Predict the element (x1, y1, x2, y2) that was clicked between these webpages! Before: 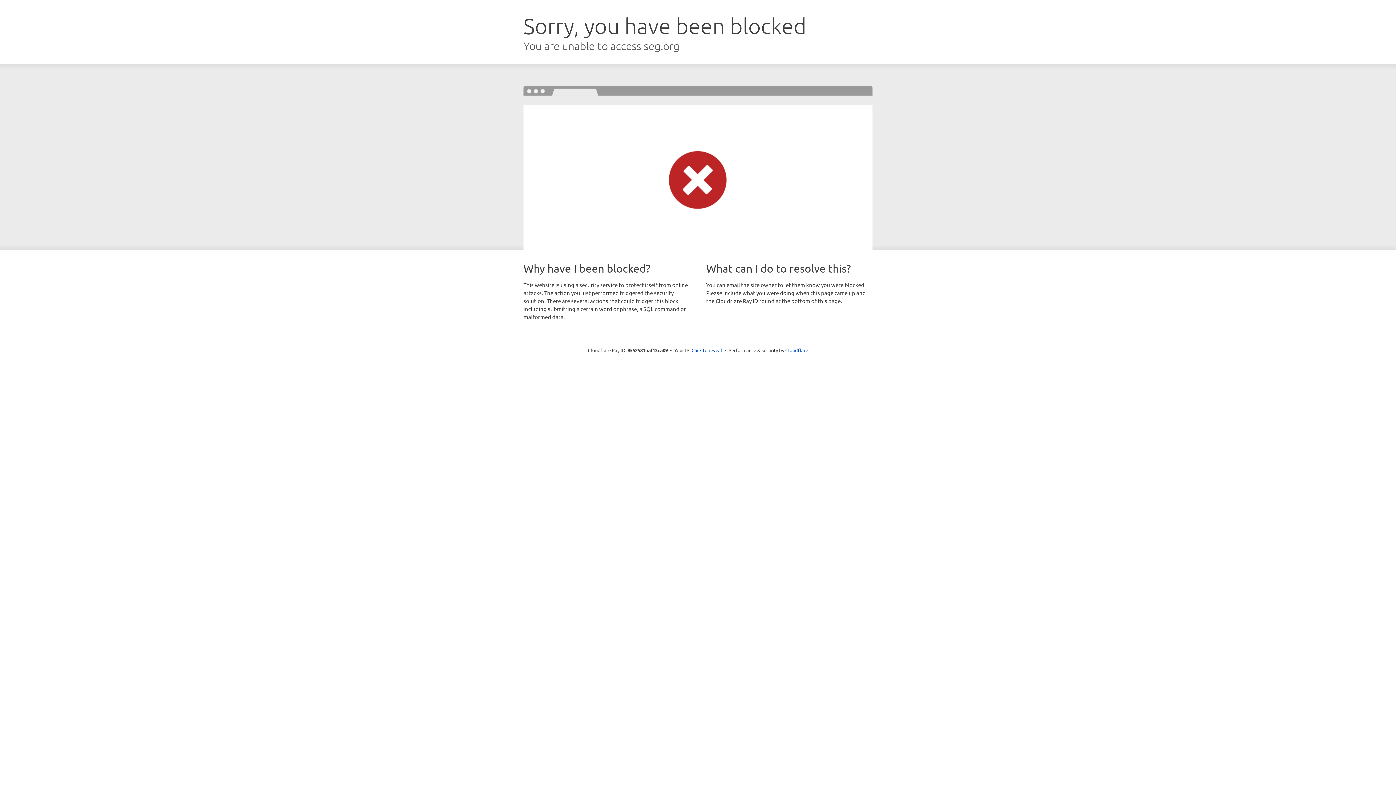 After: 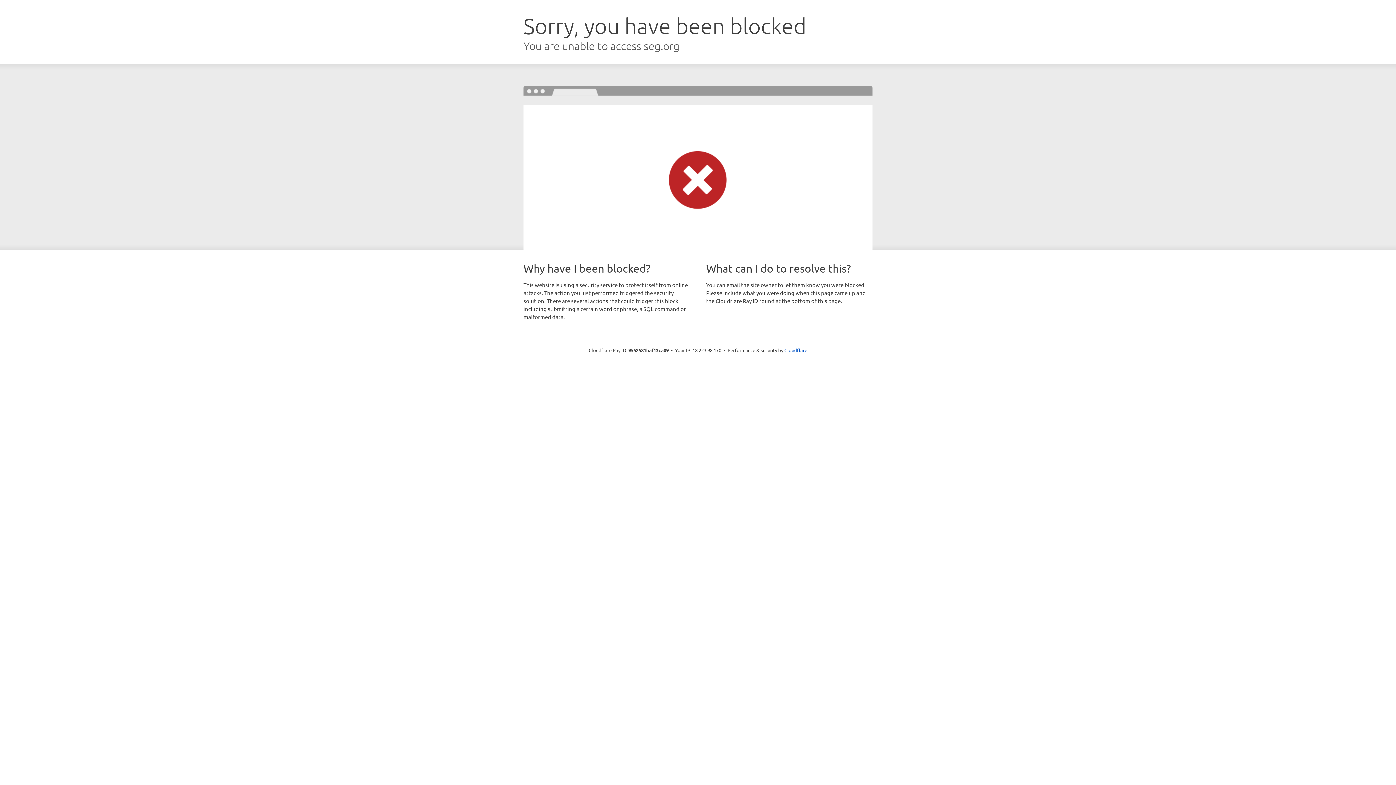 Action: label: Click to reveal bbox: (691, 346, 722, 353)